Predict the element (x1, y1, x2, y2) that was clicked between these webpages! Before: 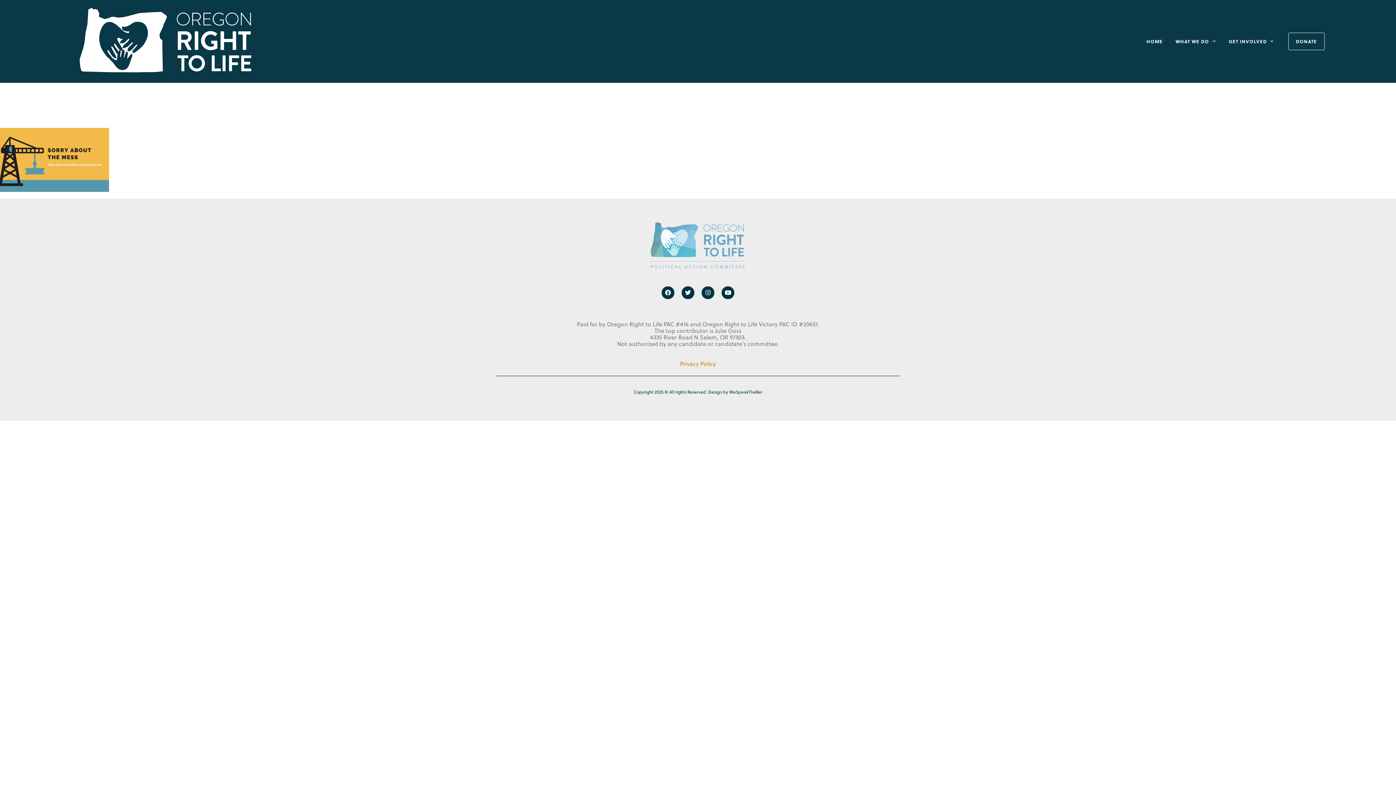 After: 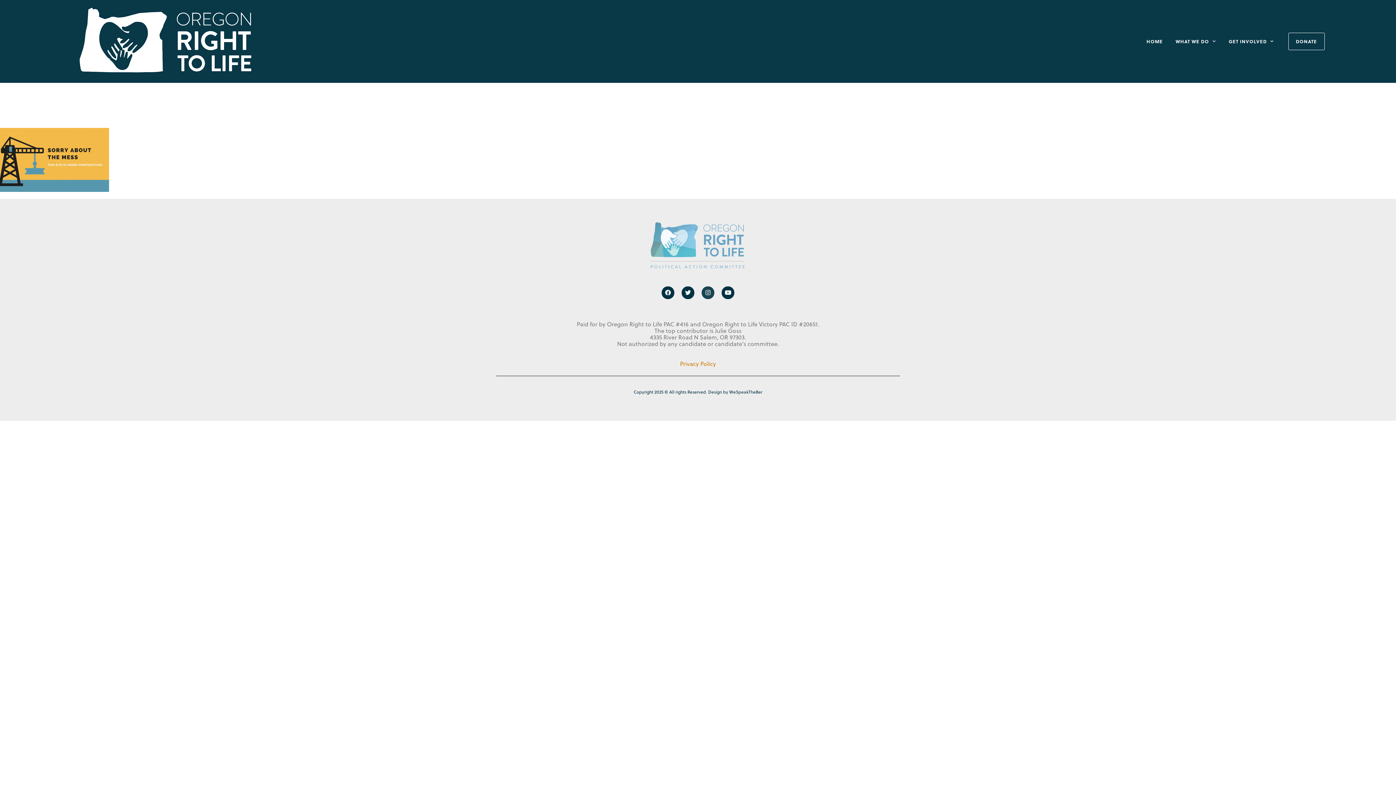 Action: bbox: (701, 286, 714, 299) label: Instagram